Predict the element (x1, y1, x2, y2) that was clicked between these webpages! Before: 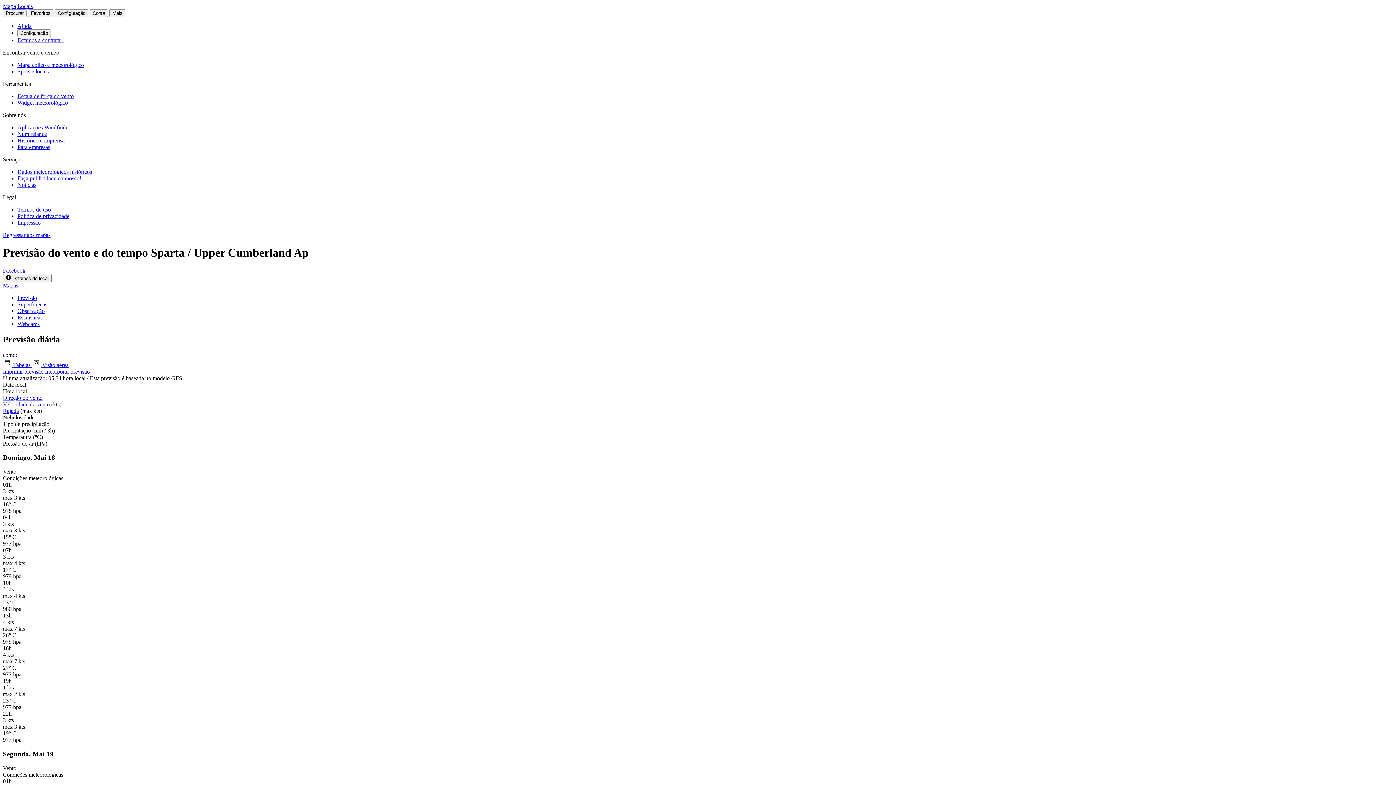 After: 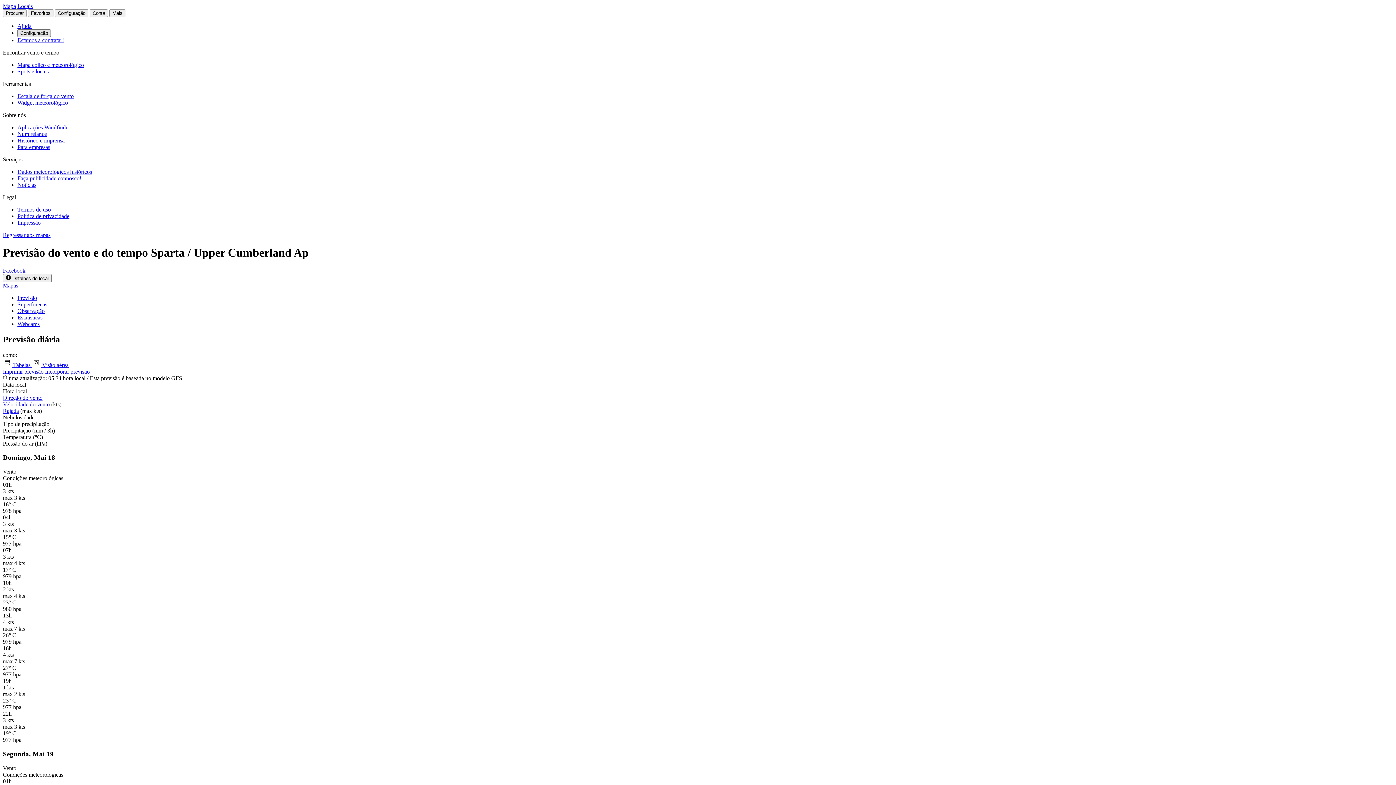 Action: label: Configuração bbox: (17, 29, 50, 37)